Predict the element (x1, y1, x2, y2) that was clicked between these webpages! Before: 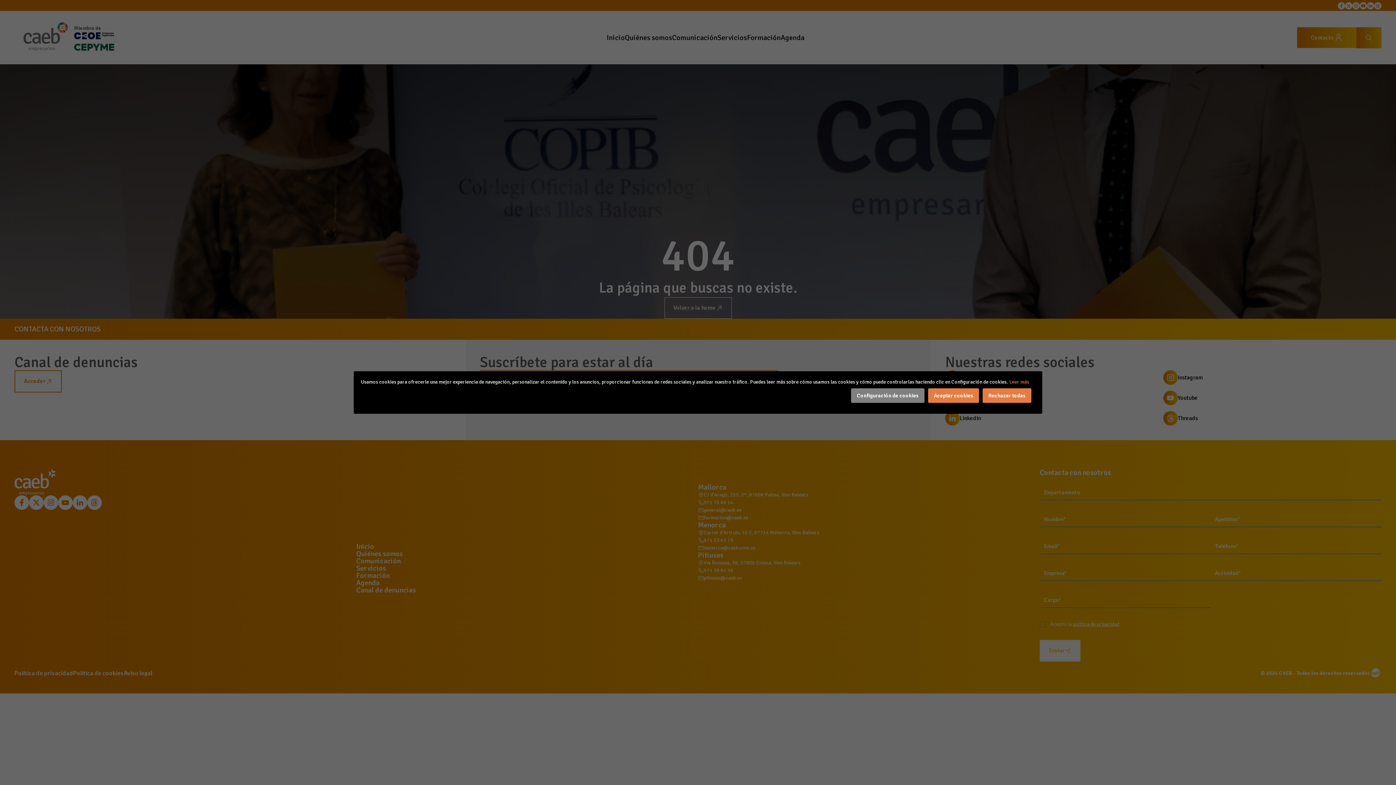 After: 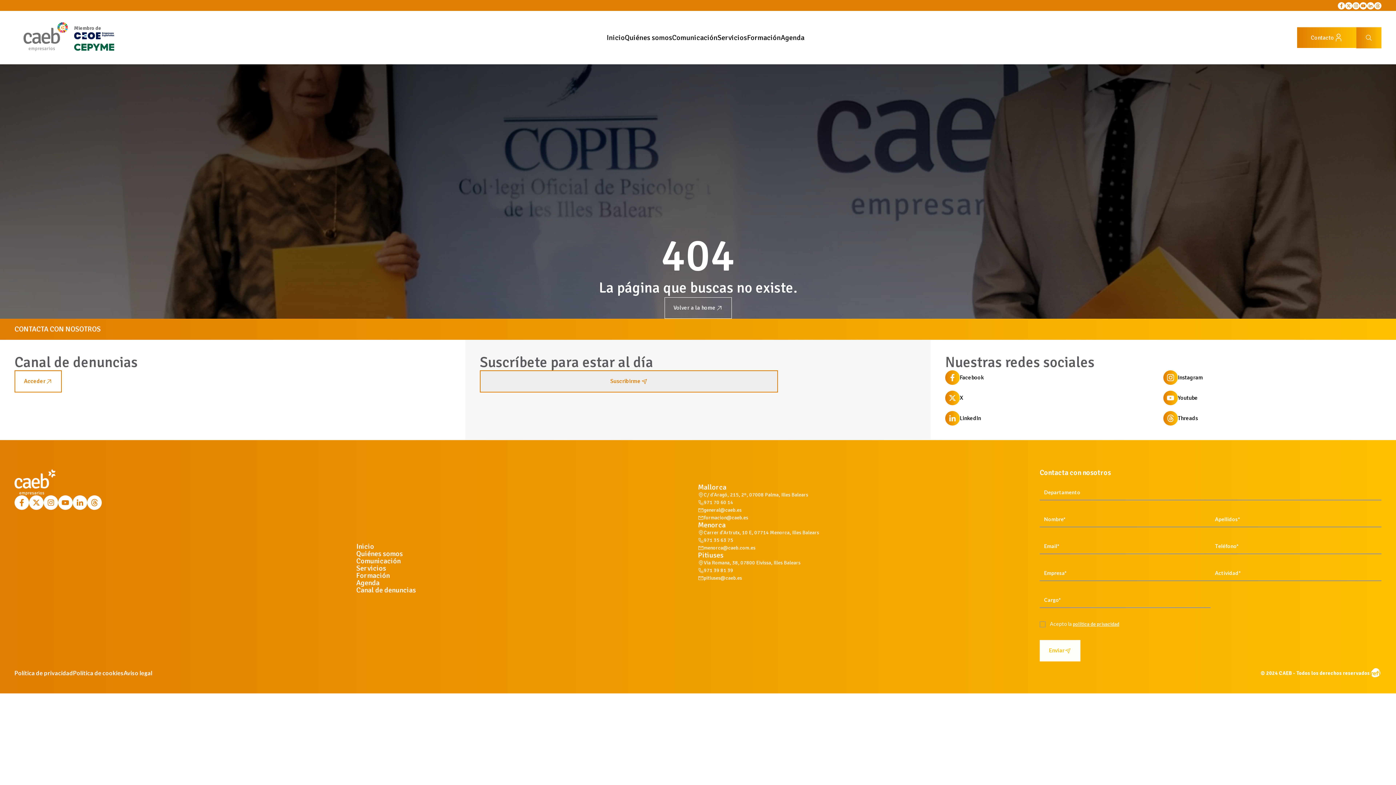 Action: label: Rechazar todas bbox: (982, 388, 1031, 403)